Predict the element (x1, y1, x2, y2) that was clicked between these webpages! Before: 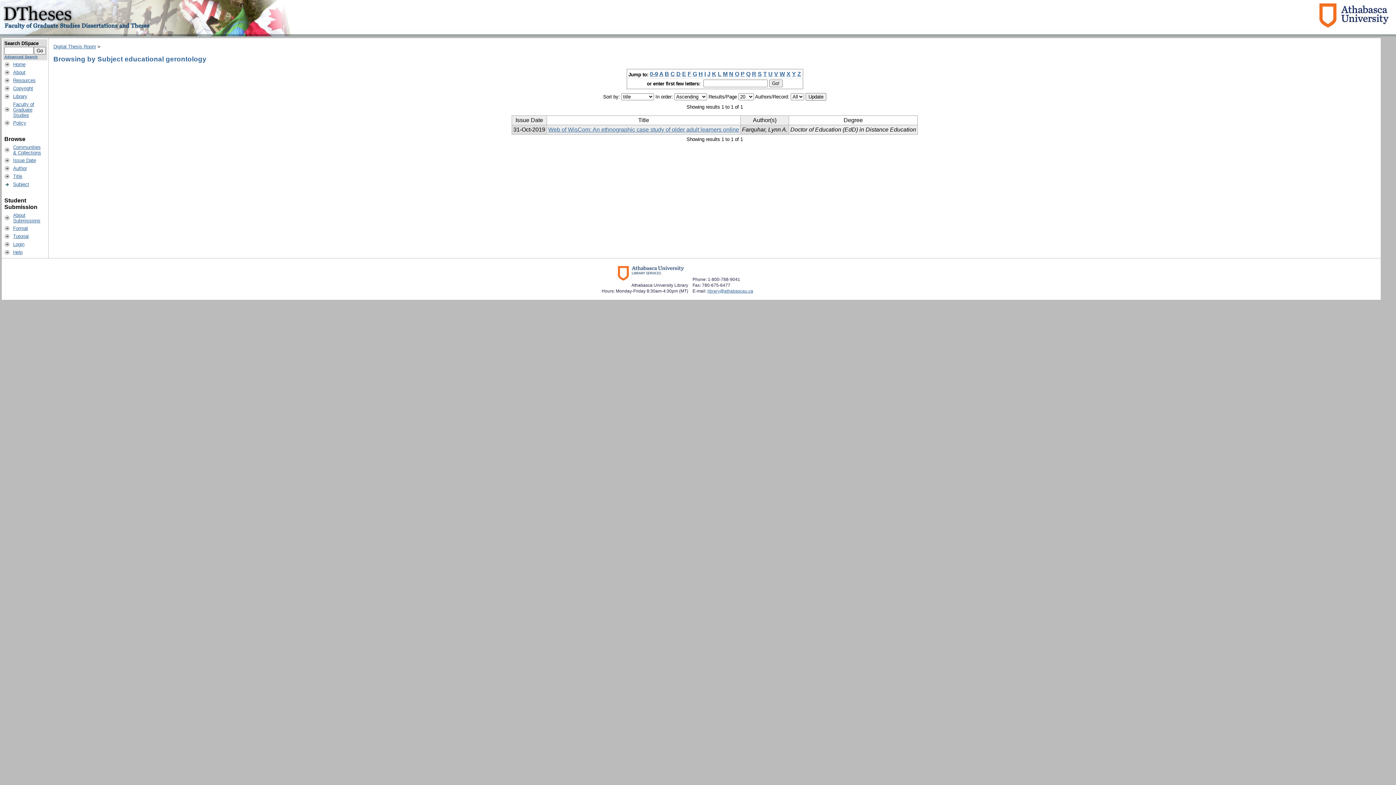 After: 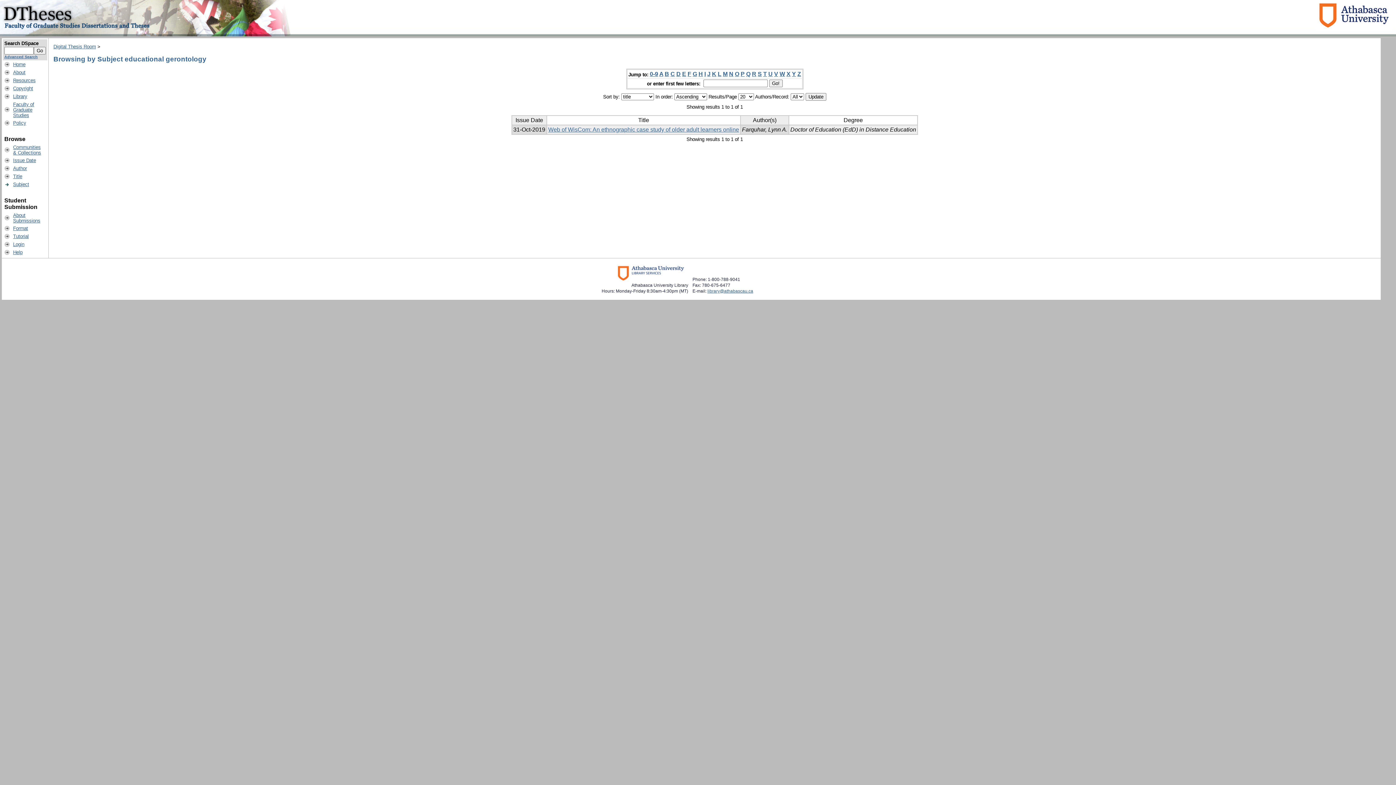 Action: label: N bbox: (729, 71, 733, 77)